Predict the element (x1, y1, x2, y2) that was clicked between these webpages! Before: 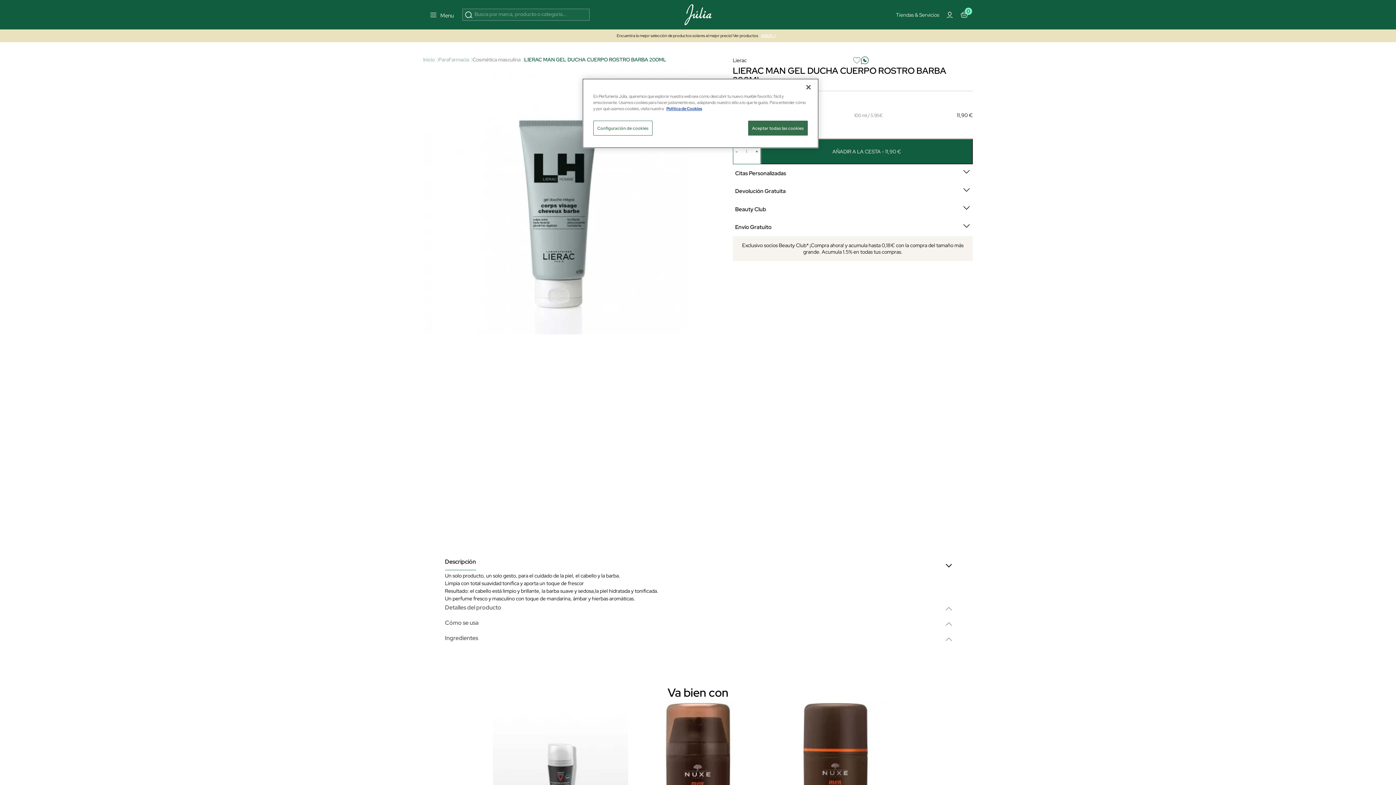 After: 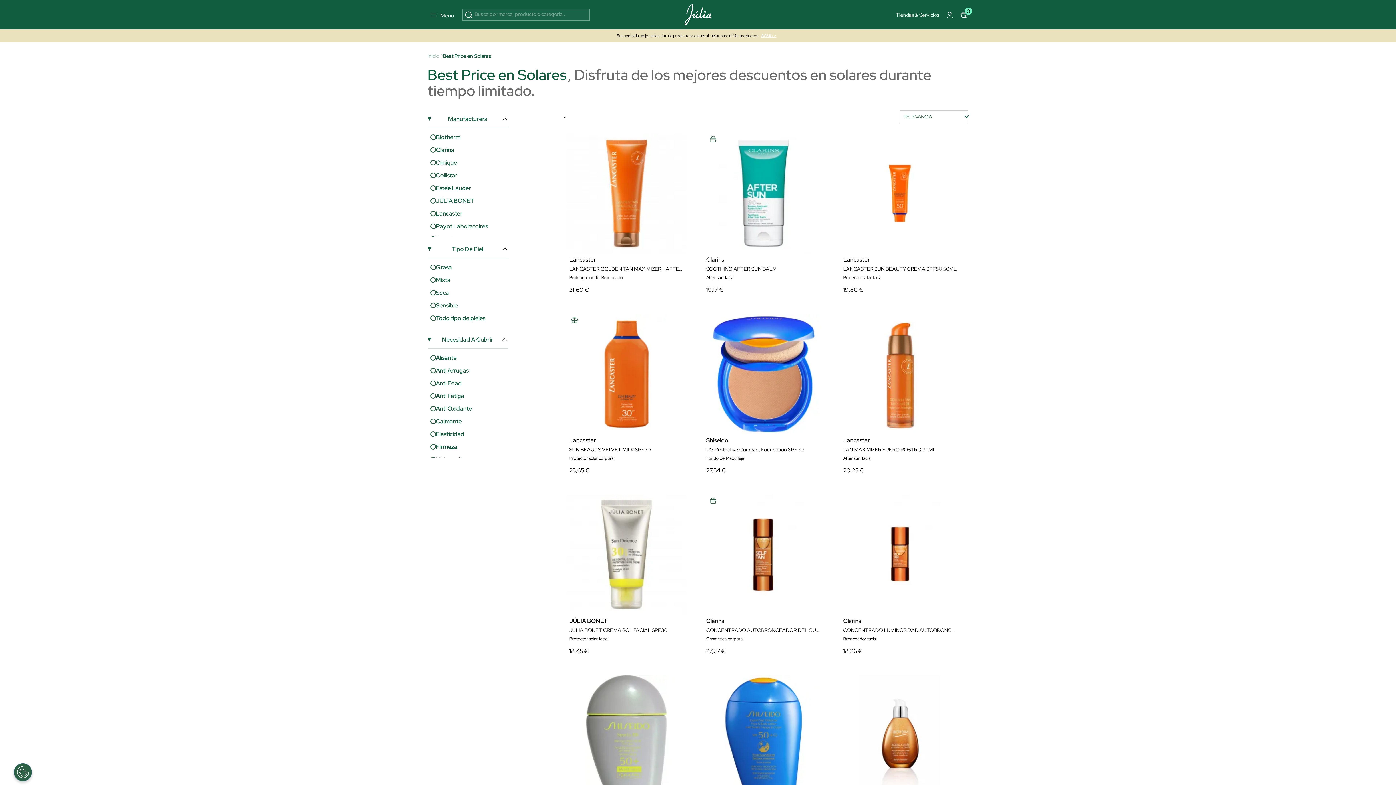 Action: label: AQUÍ>> bbox: (761, 33, 776, 38)